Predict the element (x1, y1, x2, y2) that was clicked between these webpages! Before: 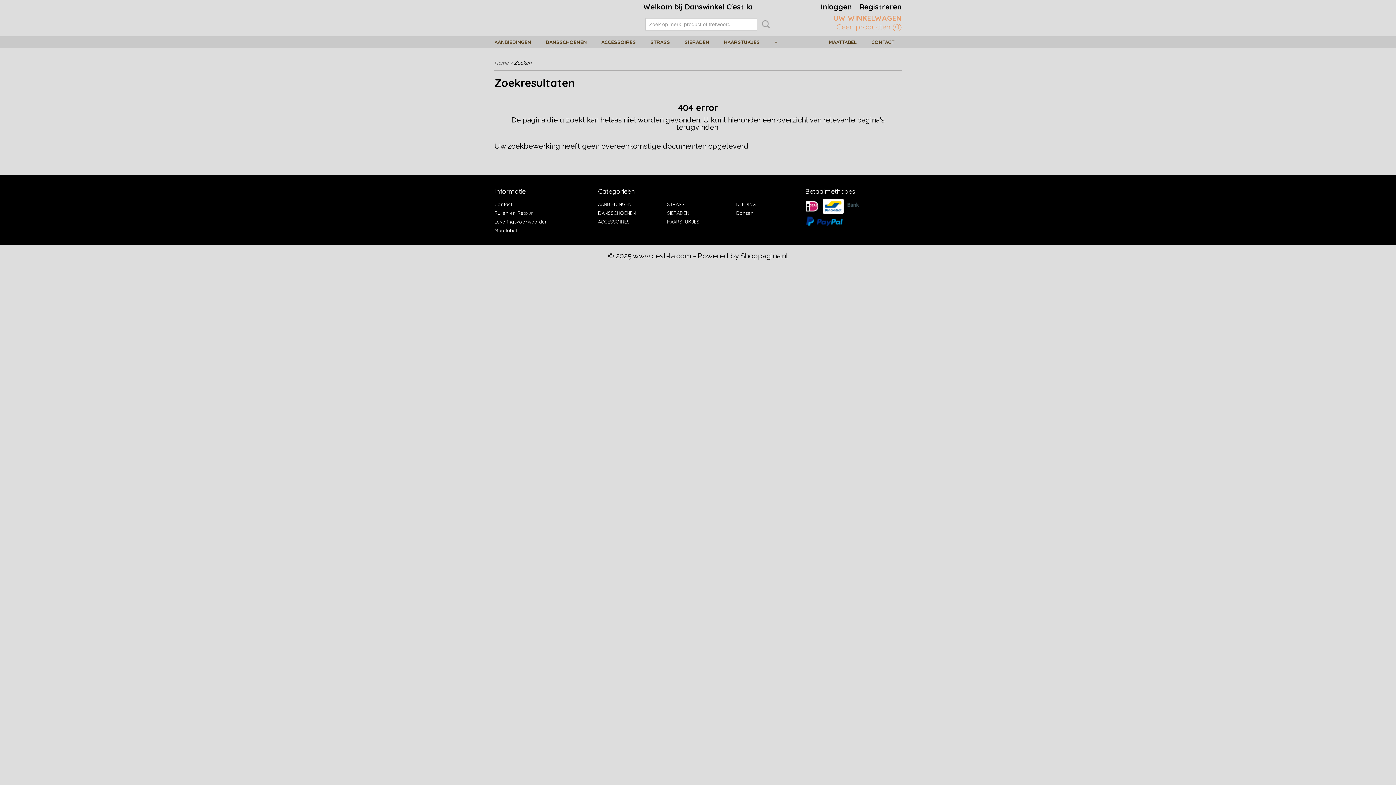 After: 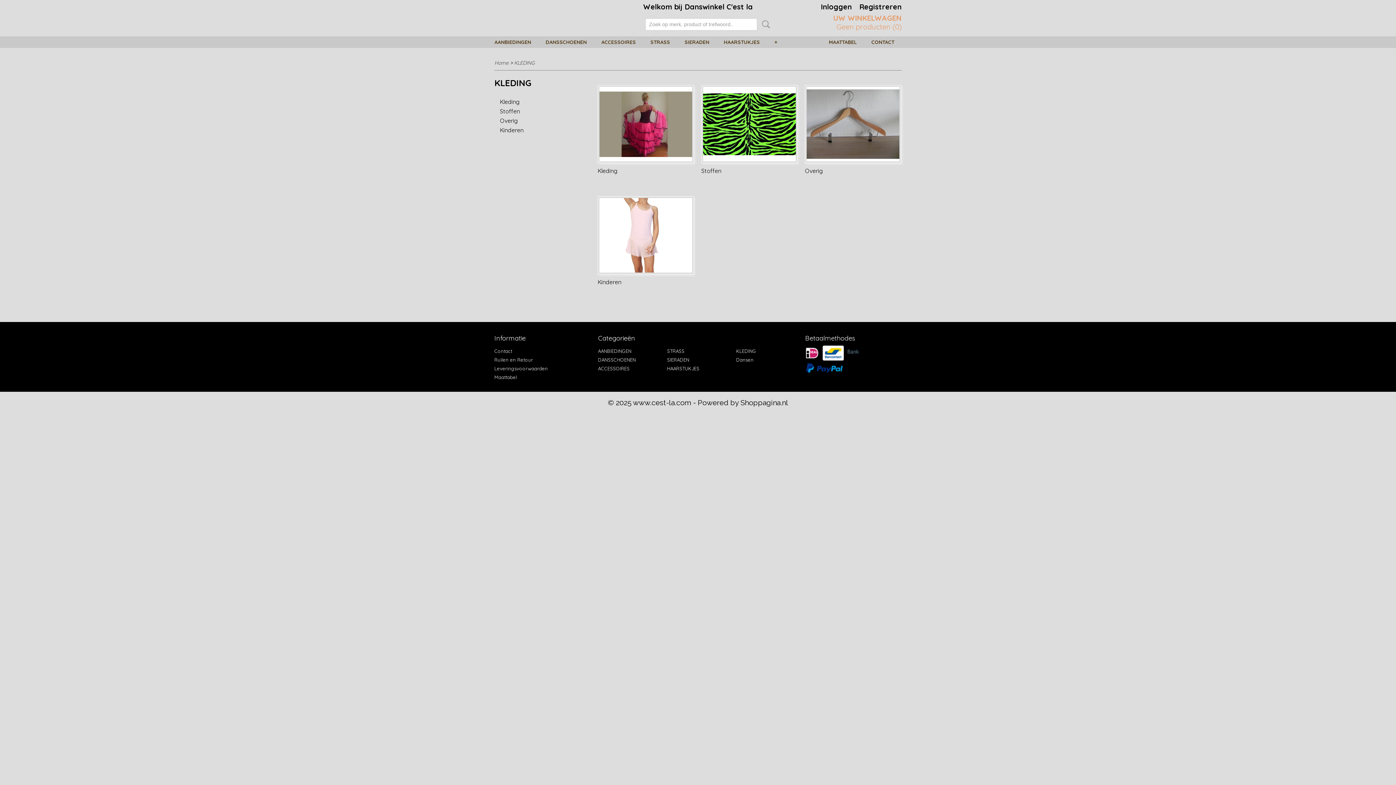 Action: label: KLEDING bbox: (736, 201, 756, 207)